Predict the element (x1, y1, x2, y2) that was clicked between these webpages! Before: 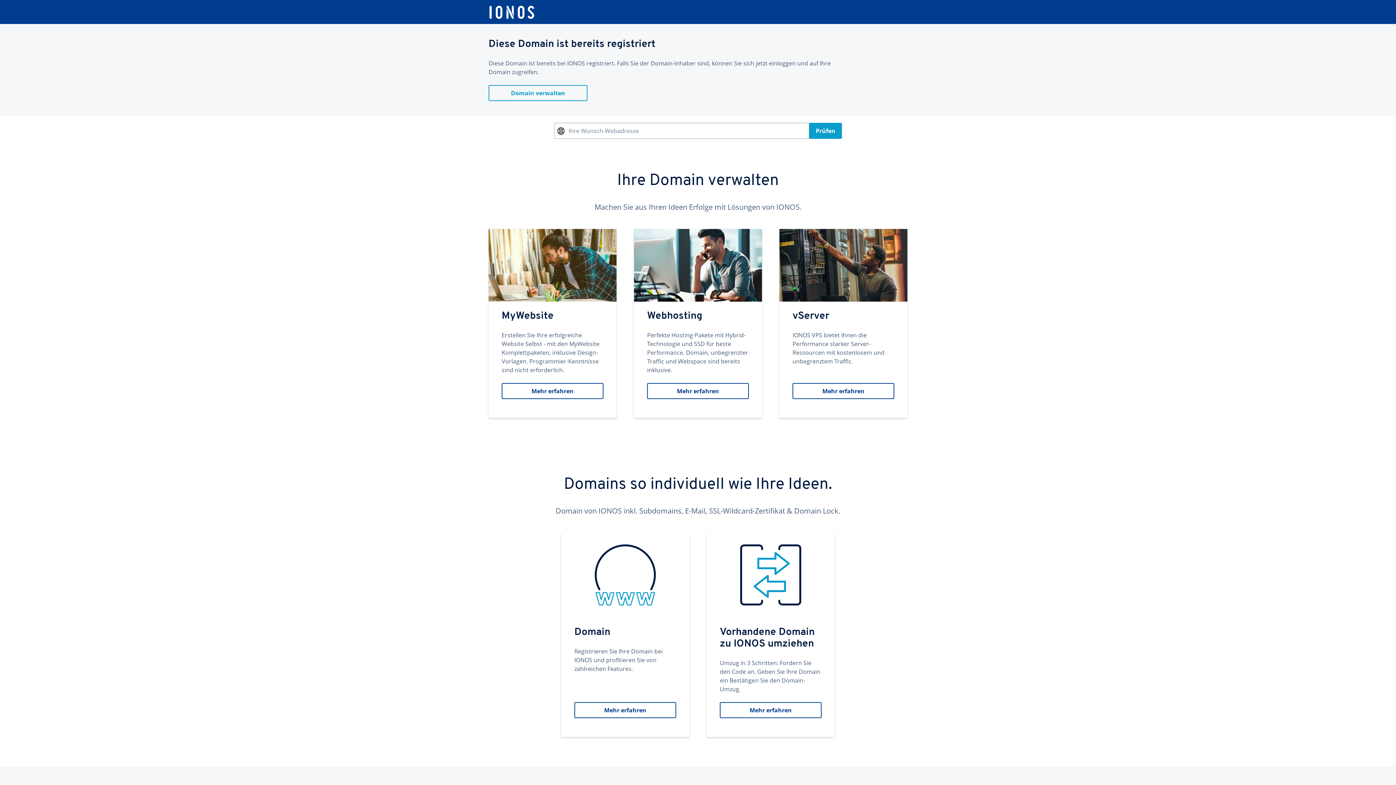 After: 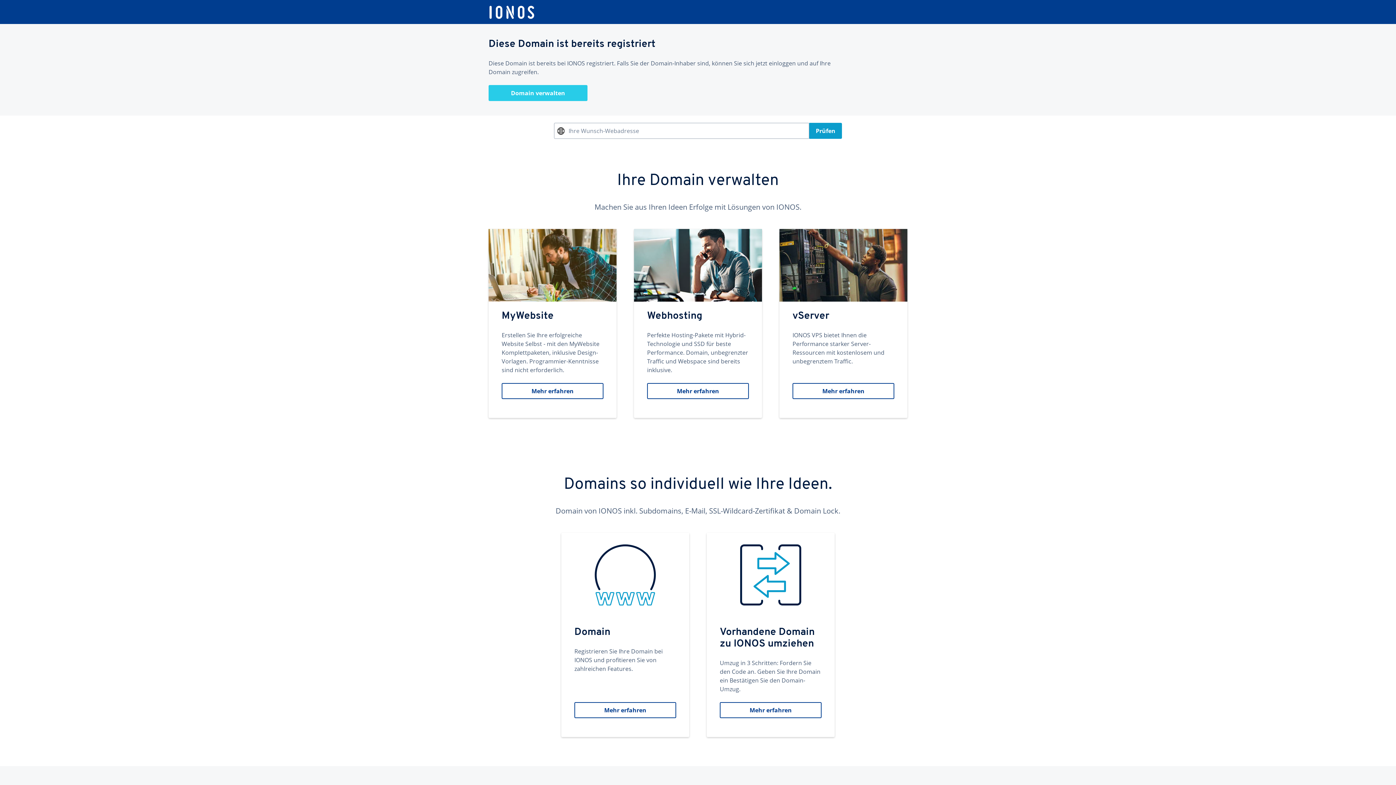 Action: bbox: (488, 85, 587, 101) label: Domain verwalten